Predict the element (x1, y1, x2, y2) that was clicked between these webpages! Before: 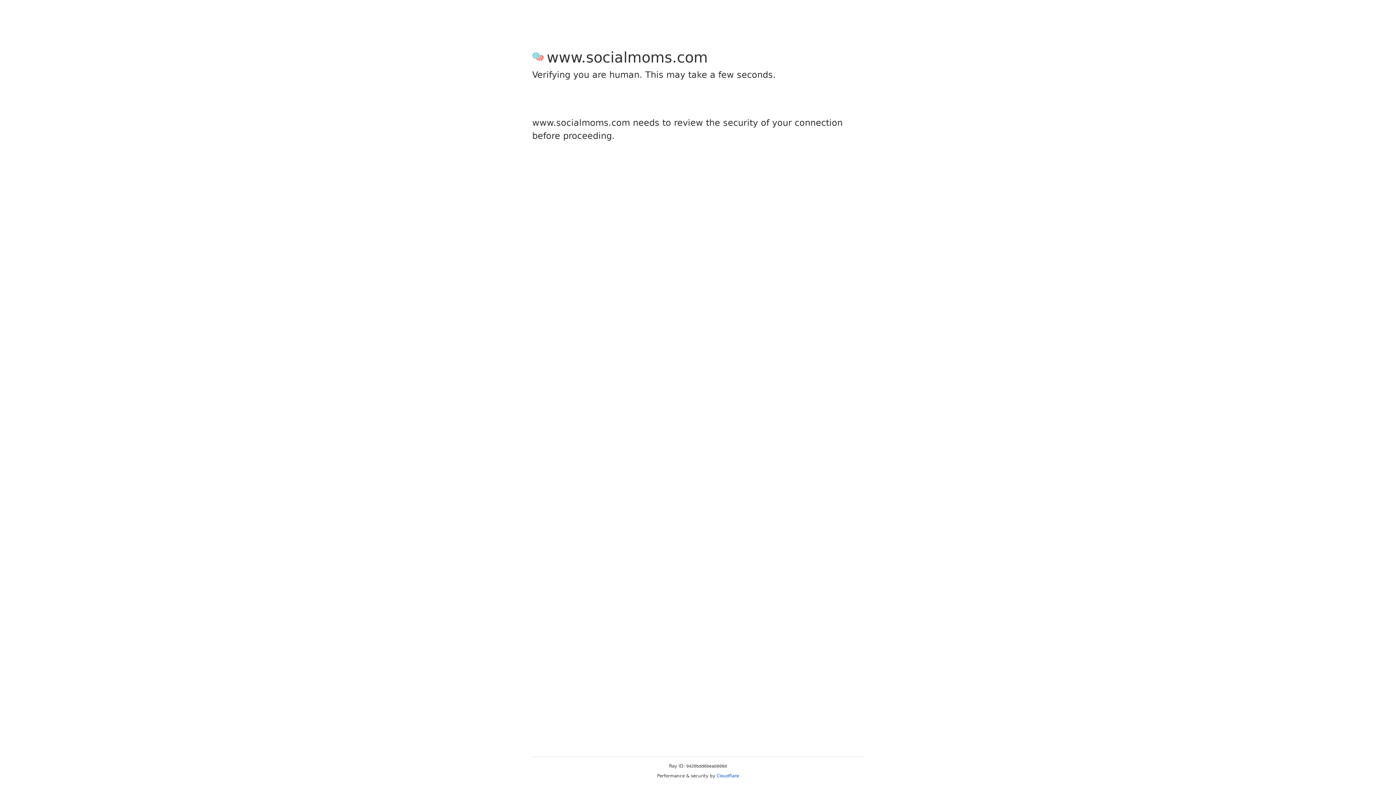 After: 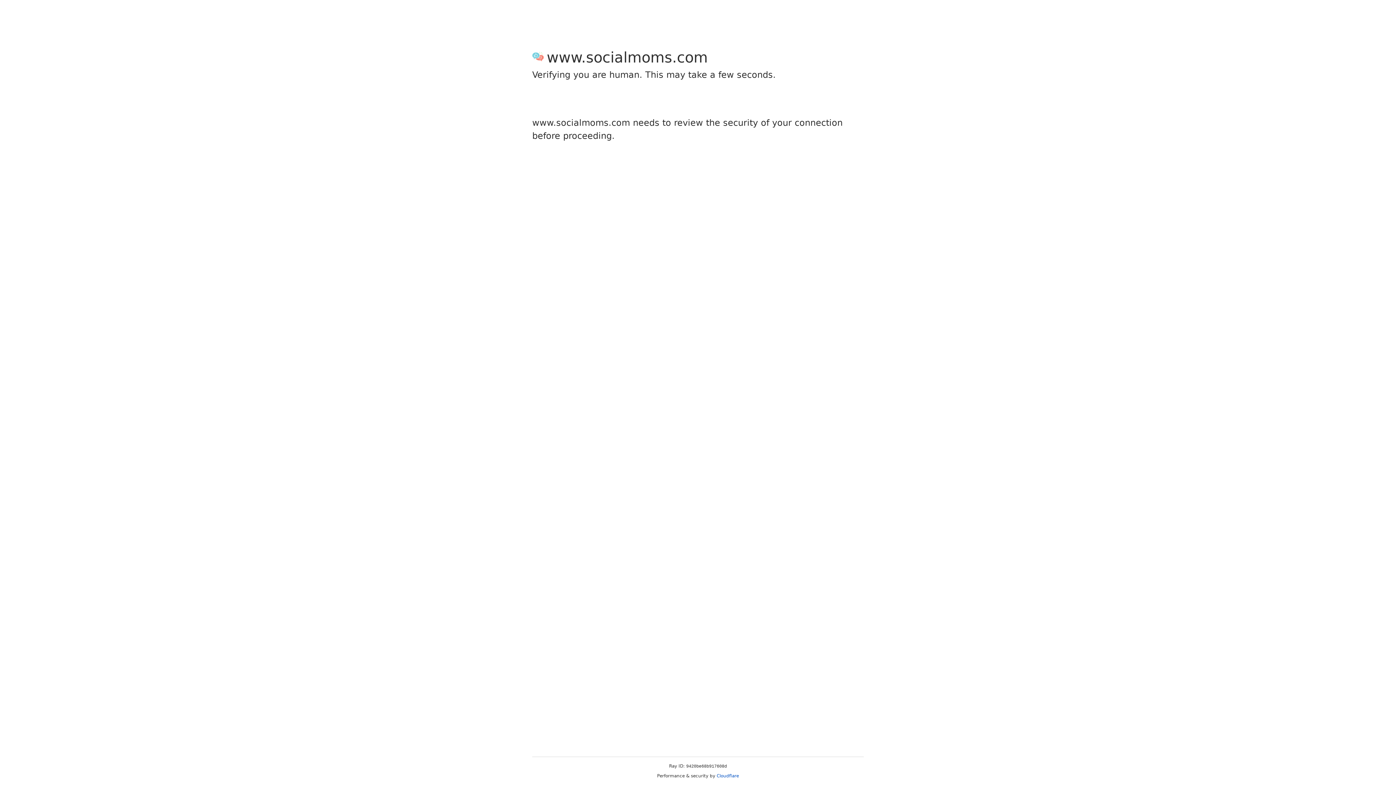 Action: bbox: (716, 773, 739, 778) label: Cloudflare